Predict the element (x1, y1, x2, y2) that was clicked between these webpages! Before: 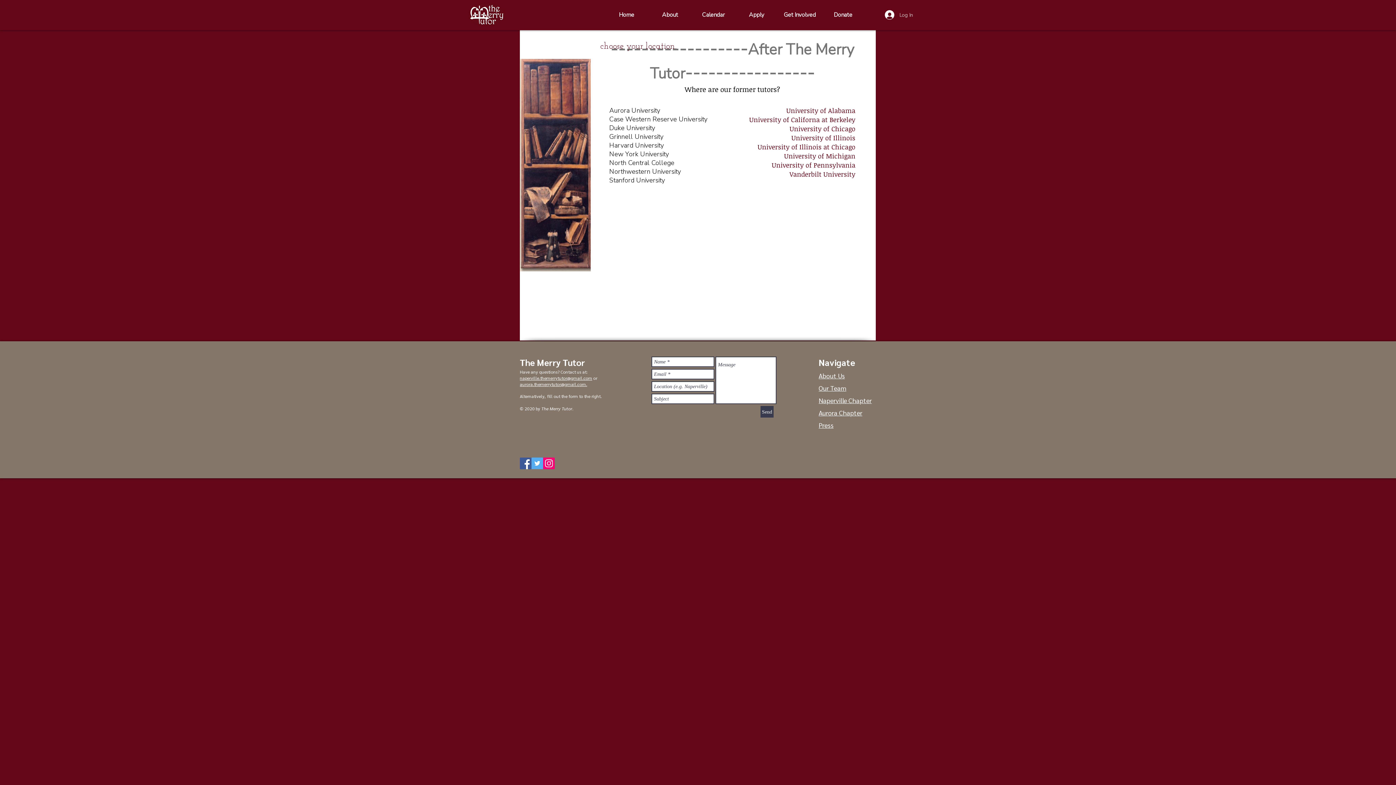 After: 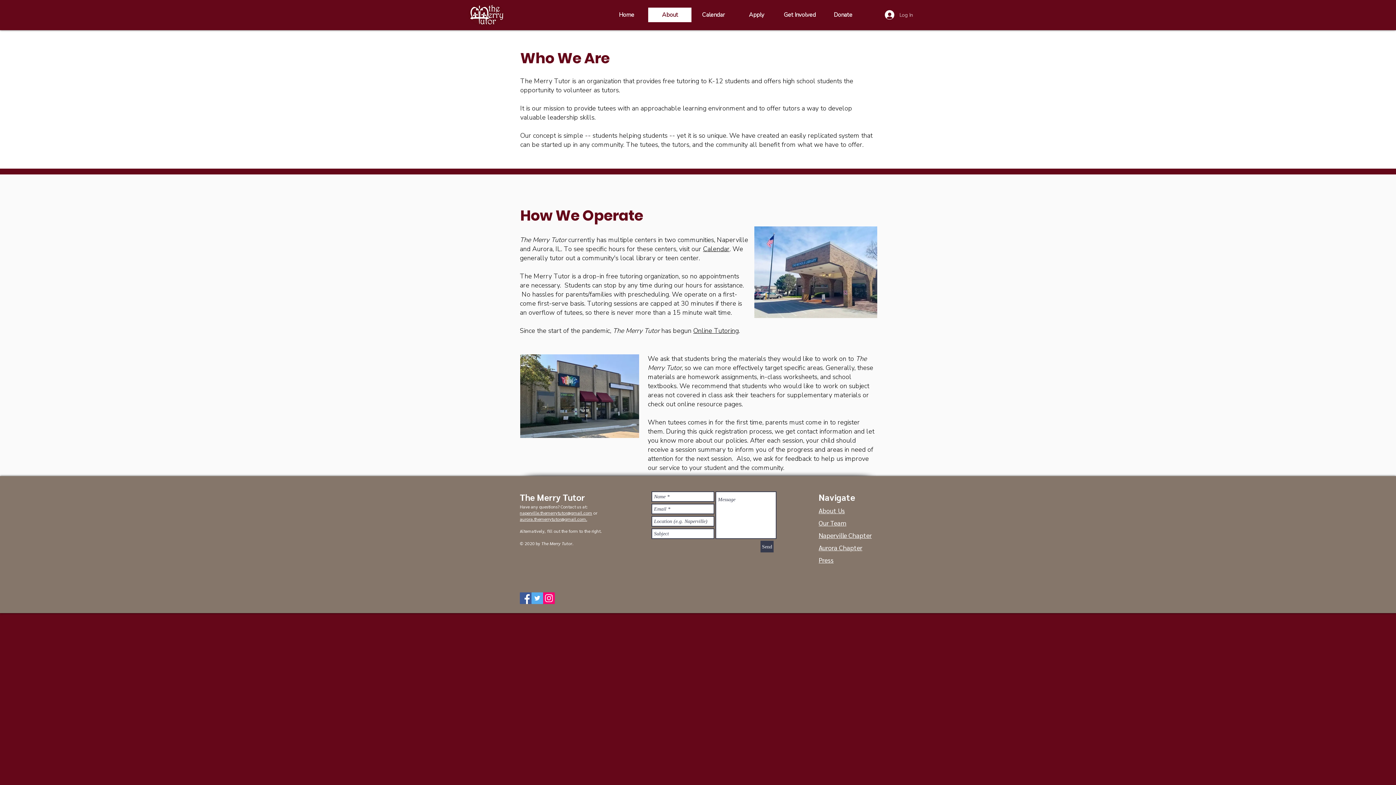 Action: label: About bbox: (648, 7, 691, 22)